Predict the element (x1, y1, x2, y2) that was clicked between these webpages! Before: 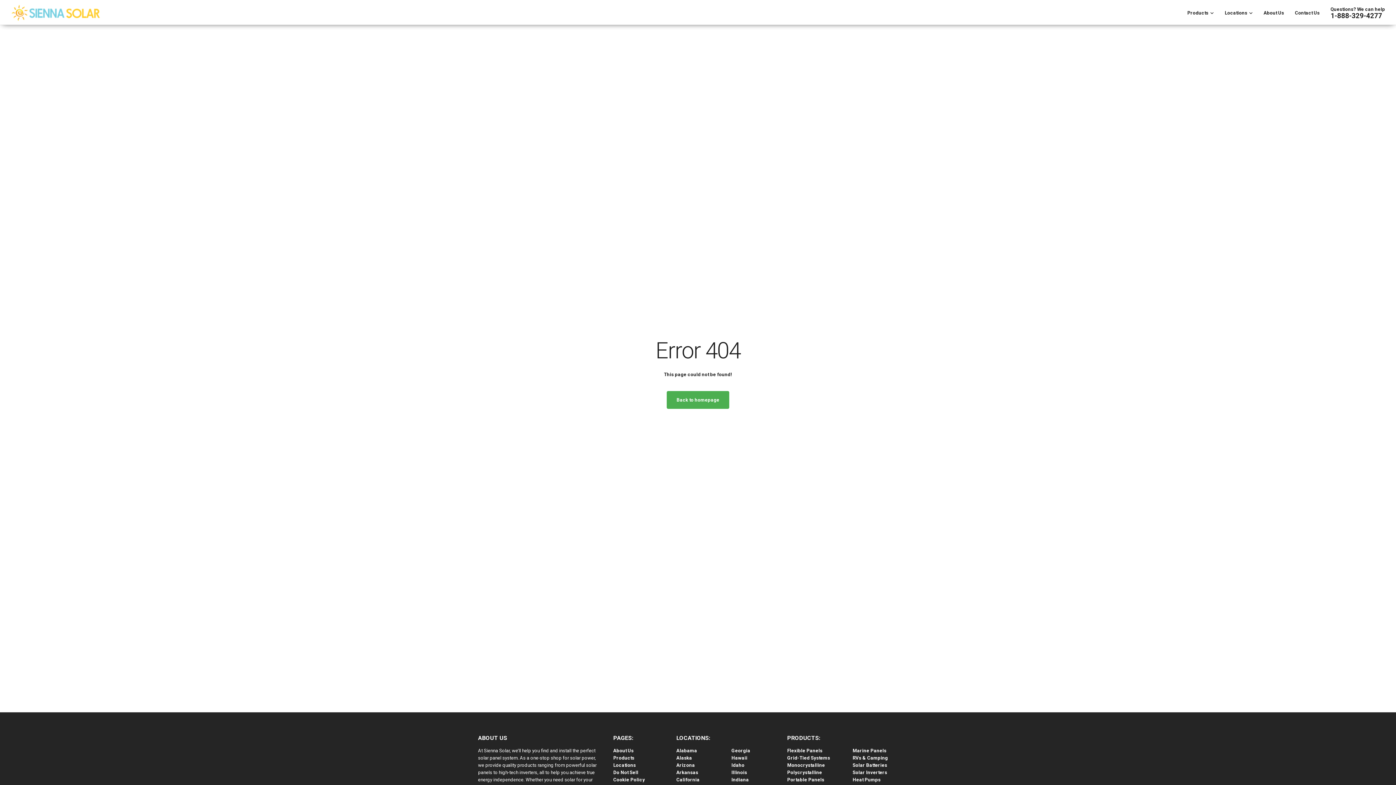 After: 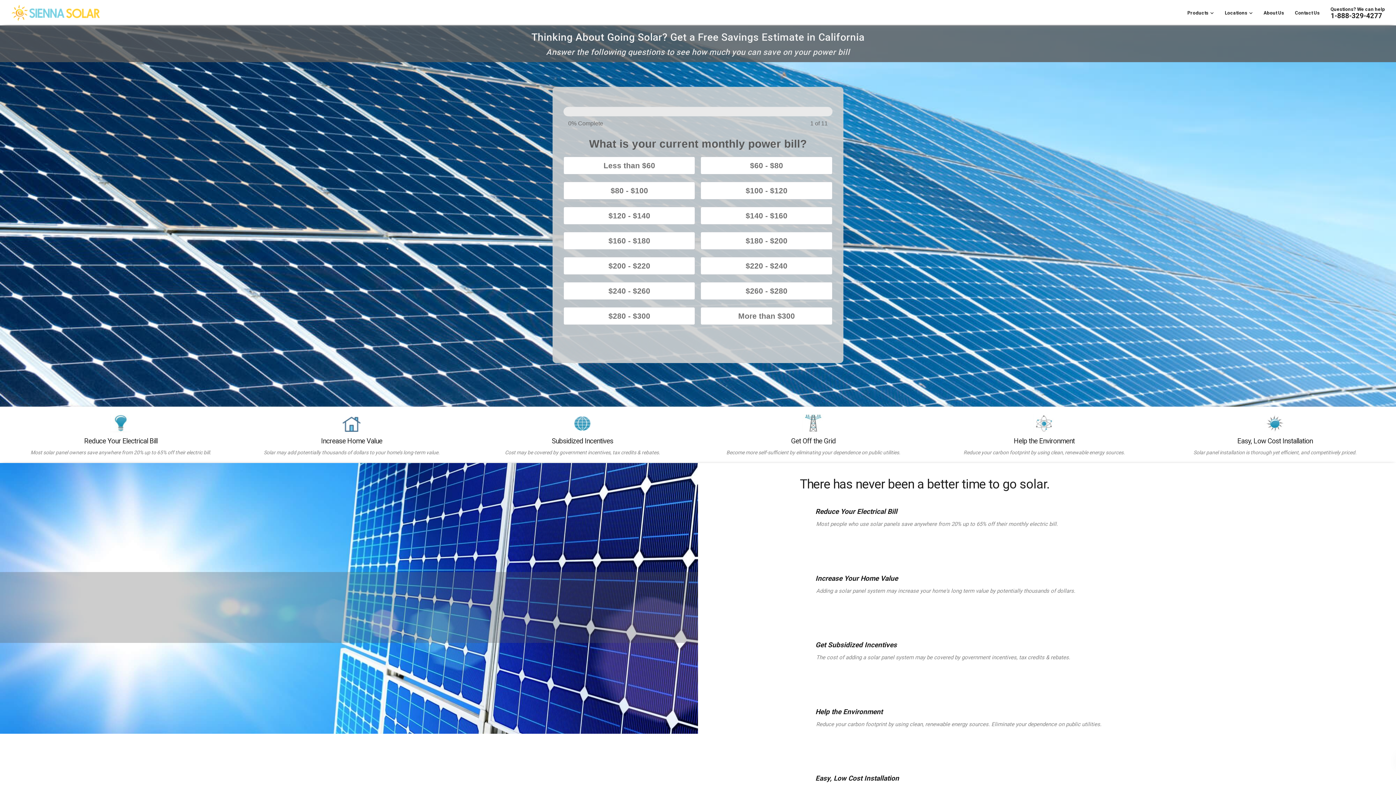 Action: label: California bbox: (676, 777, 699, 782)